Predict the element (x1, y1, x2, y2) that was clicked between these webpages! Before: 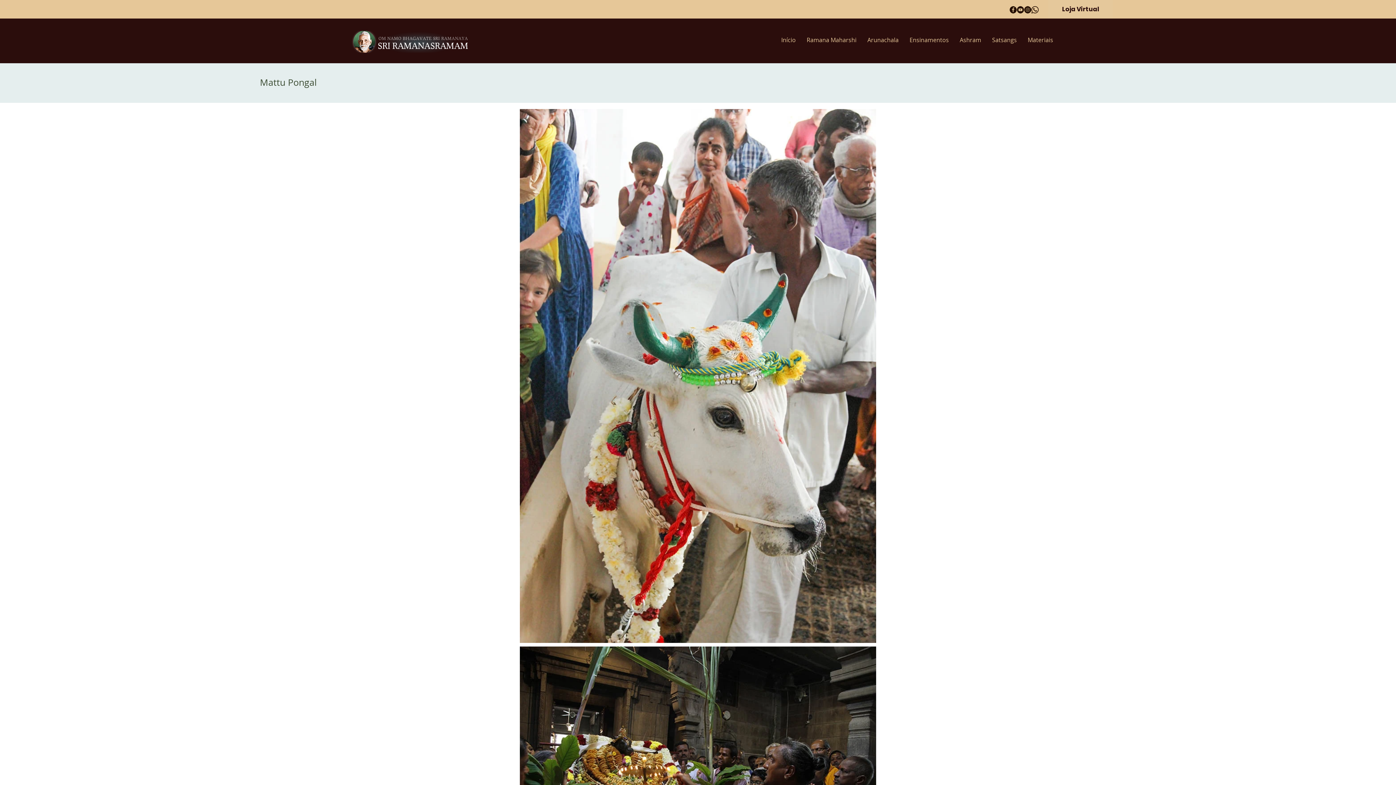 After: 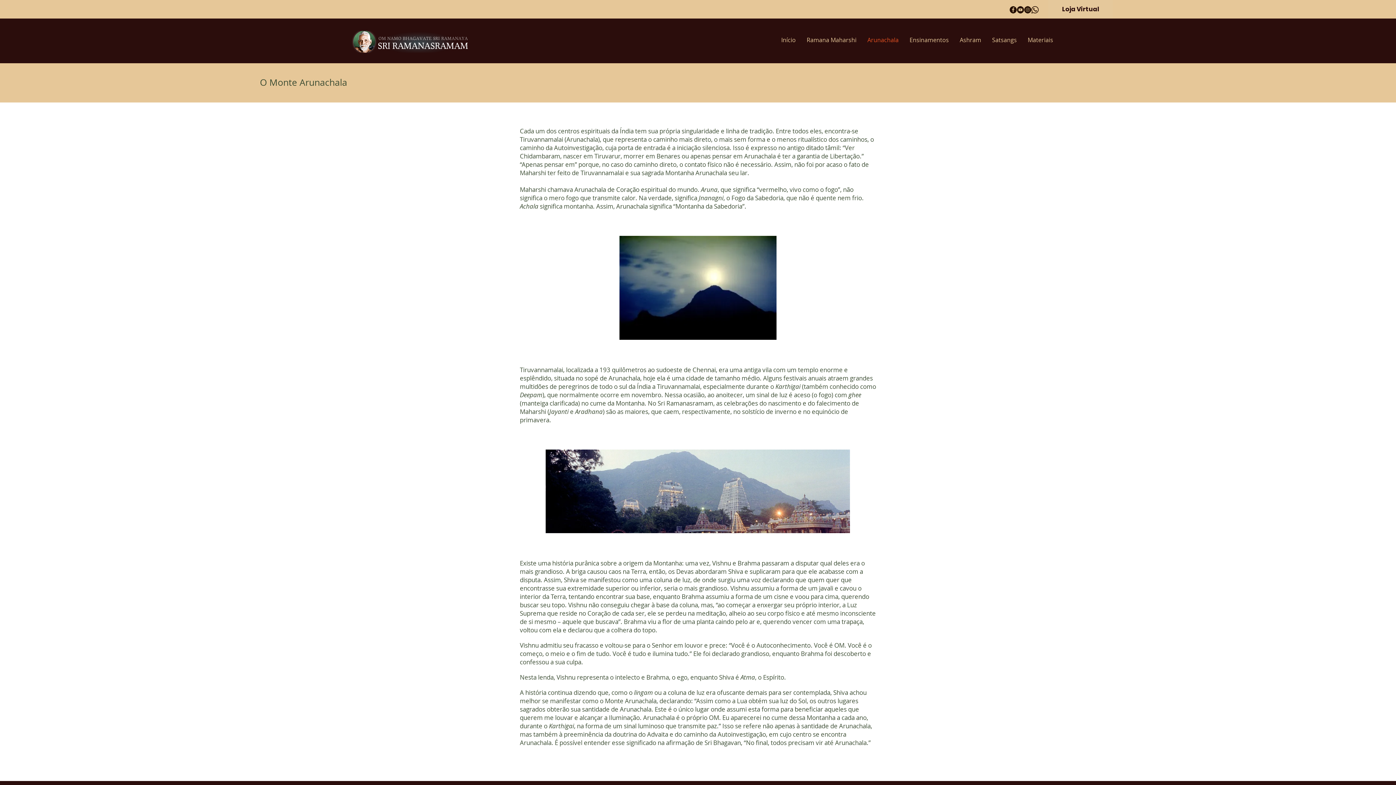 Action: bbox: (862, 30, 904, 49) label: Arunachala